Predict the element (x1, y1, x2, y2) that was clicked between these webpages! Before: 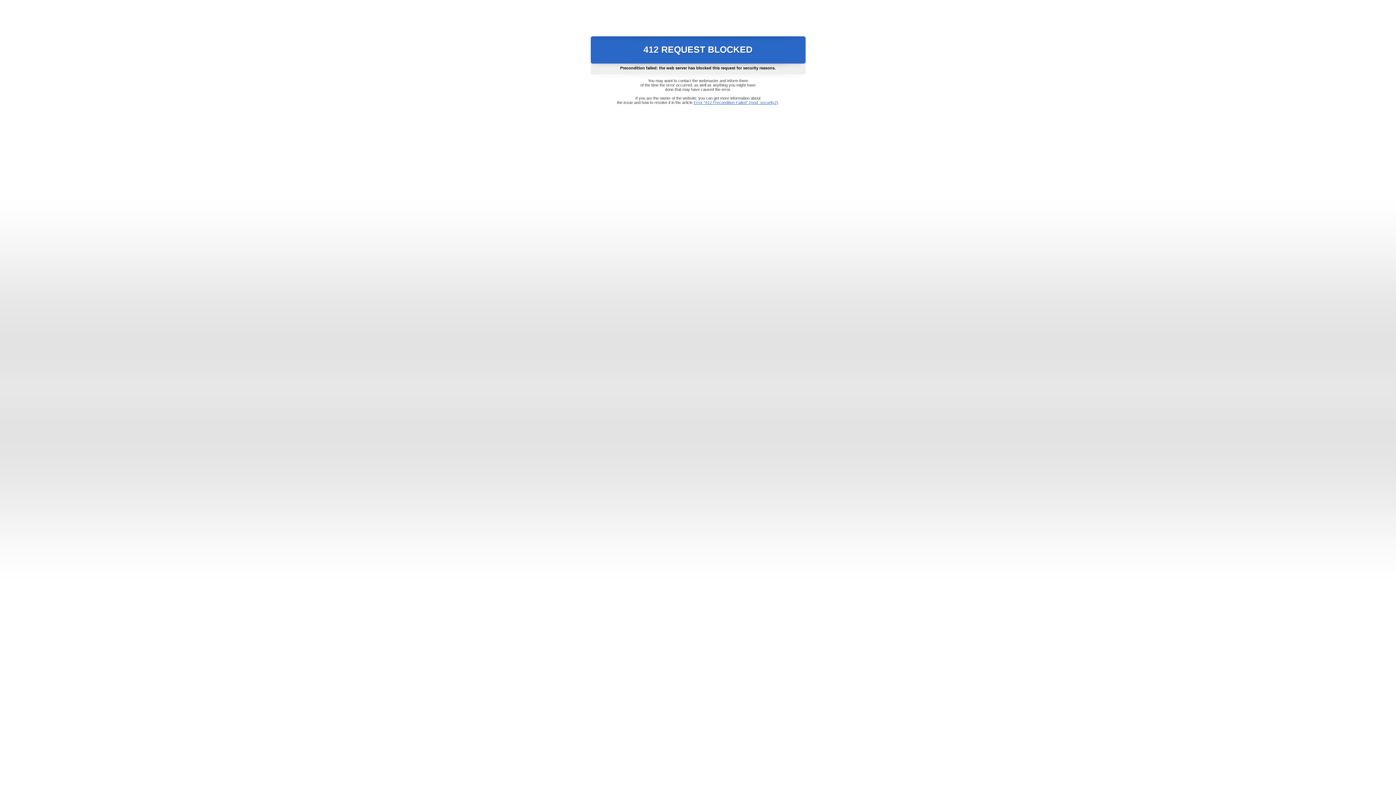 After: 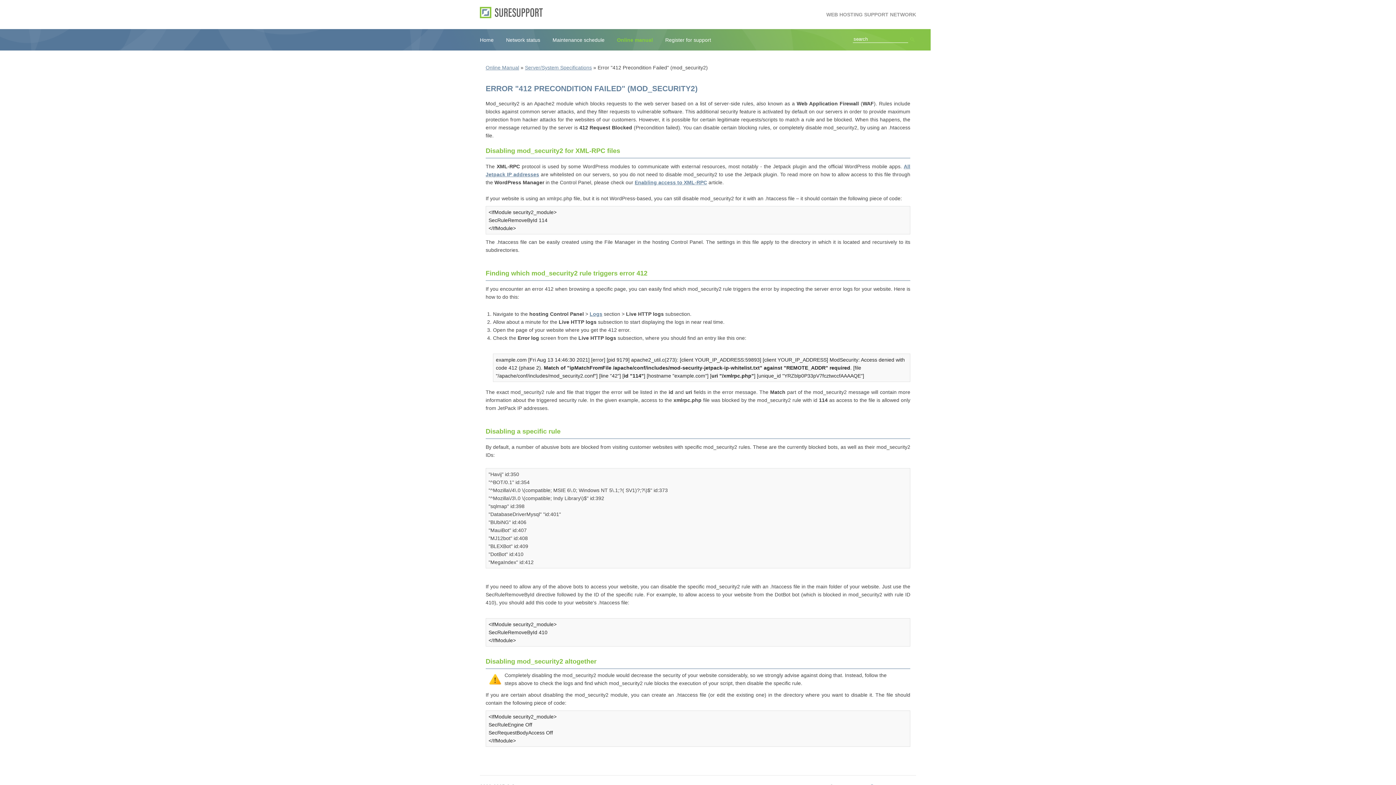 Action: label: Error "412 Precondition Failed" (mod_security2) bbox: (693, 100, 778, 104)